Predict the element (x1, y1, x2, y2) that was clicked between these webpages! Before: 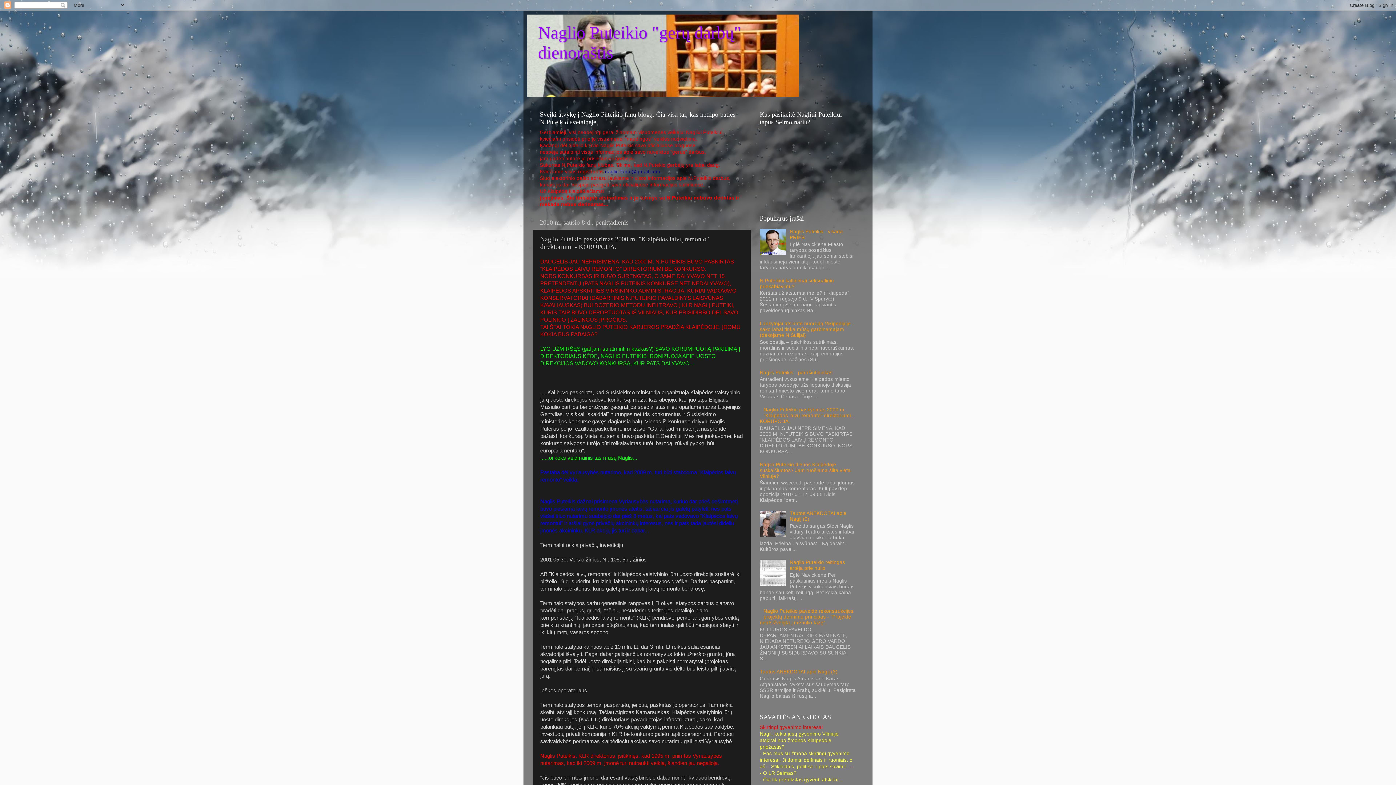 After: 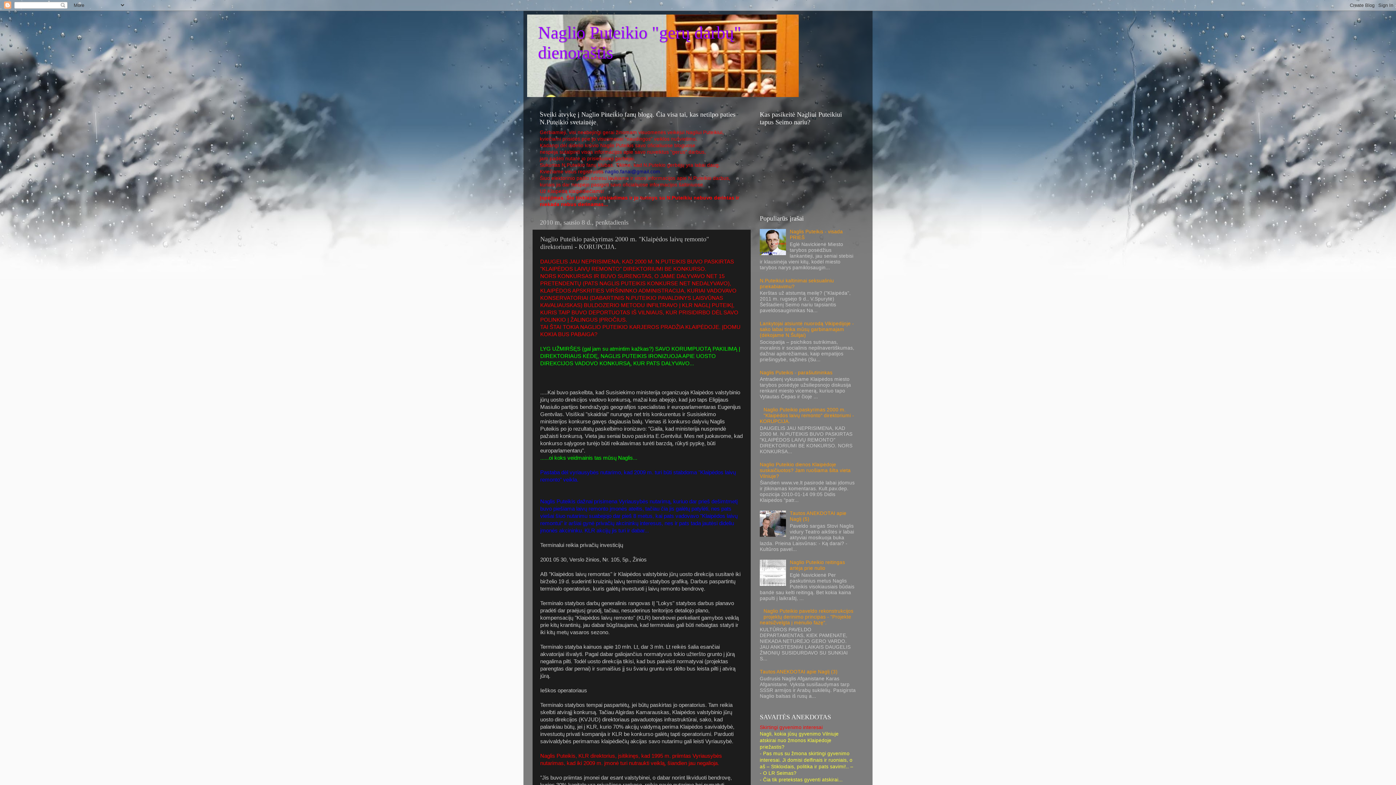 Action: bbox: (760, 407, 854, 424) label: Naglio Puteikio paskyrimas 2000 m. "Klaipėdos laivų remonto" direktoriumi - KORUPCIJA.